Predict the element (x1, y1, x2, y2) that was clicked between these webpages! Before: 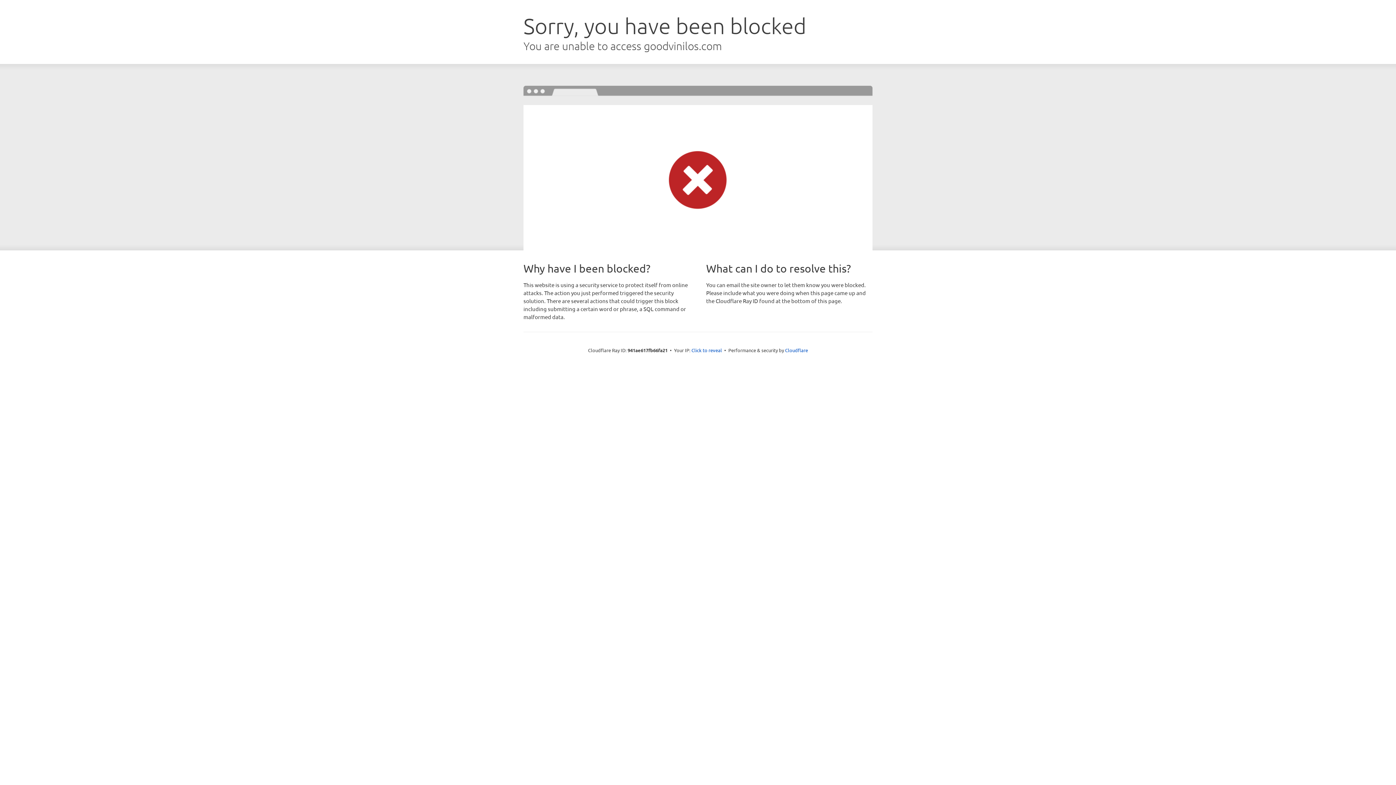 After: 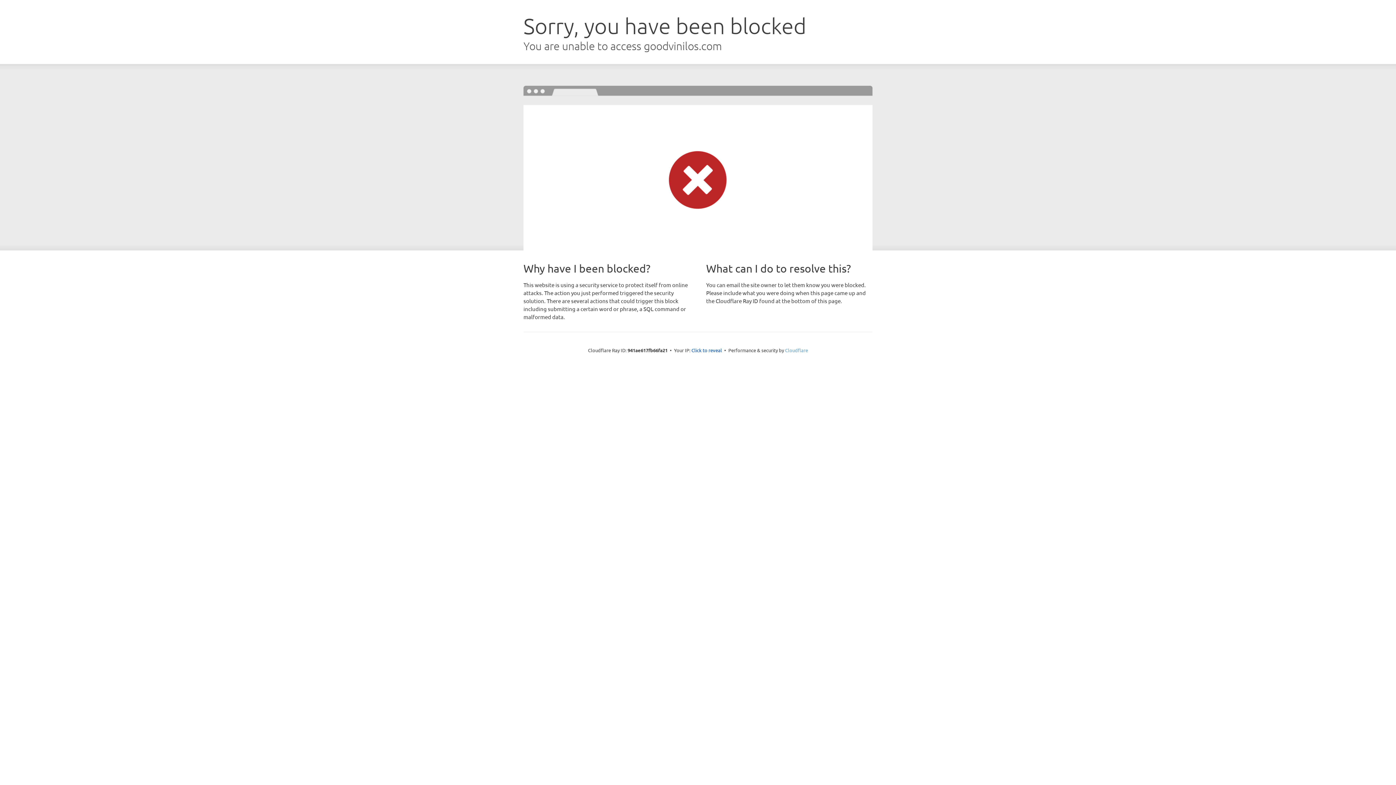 Action: bbox: (785, 347, 808, 353) label: Cloudflare